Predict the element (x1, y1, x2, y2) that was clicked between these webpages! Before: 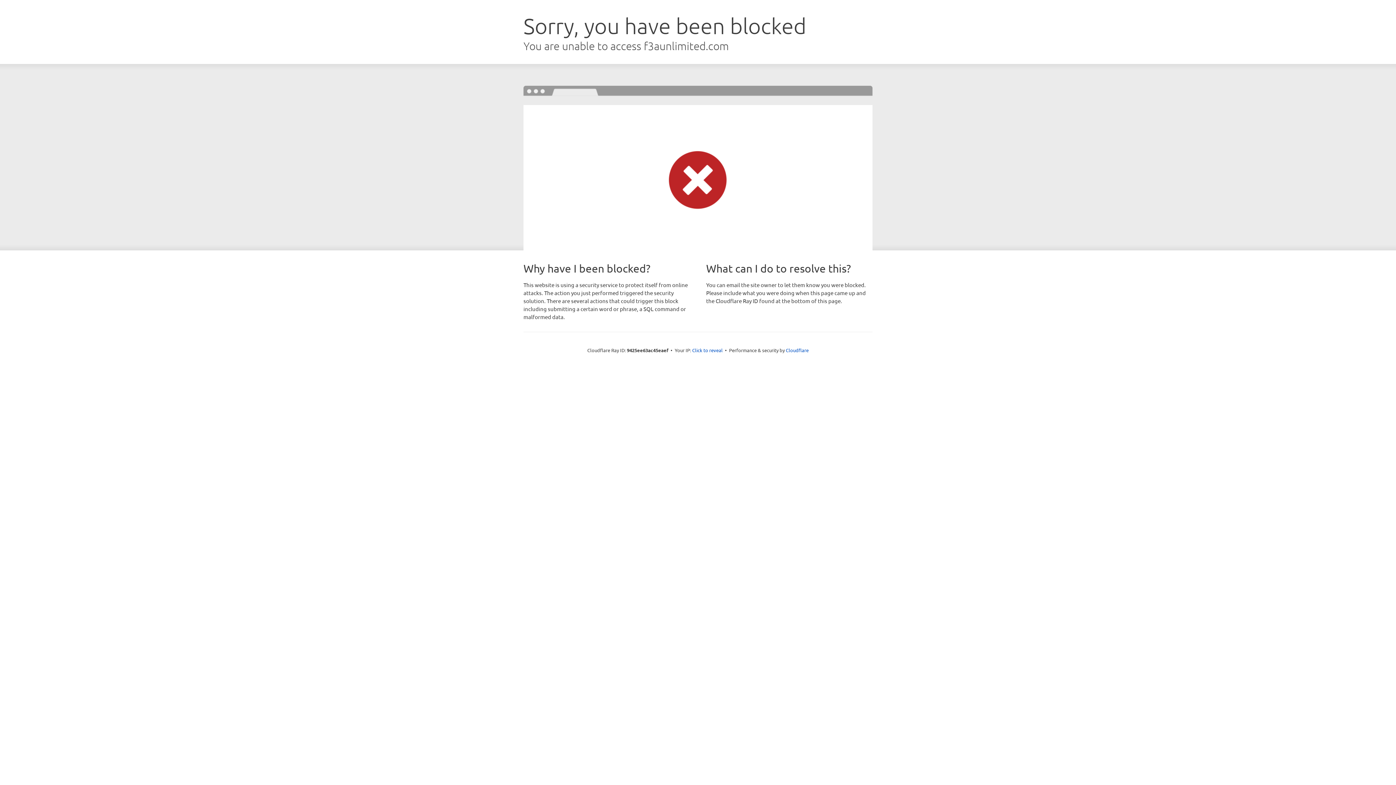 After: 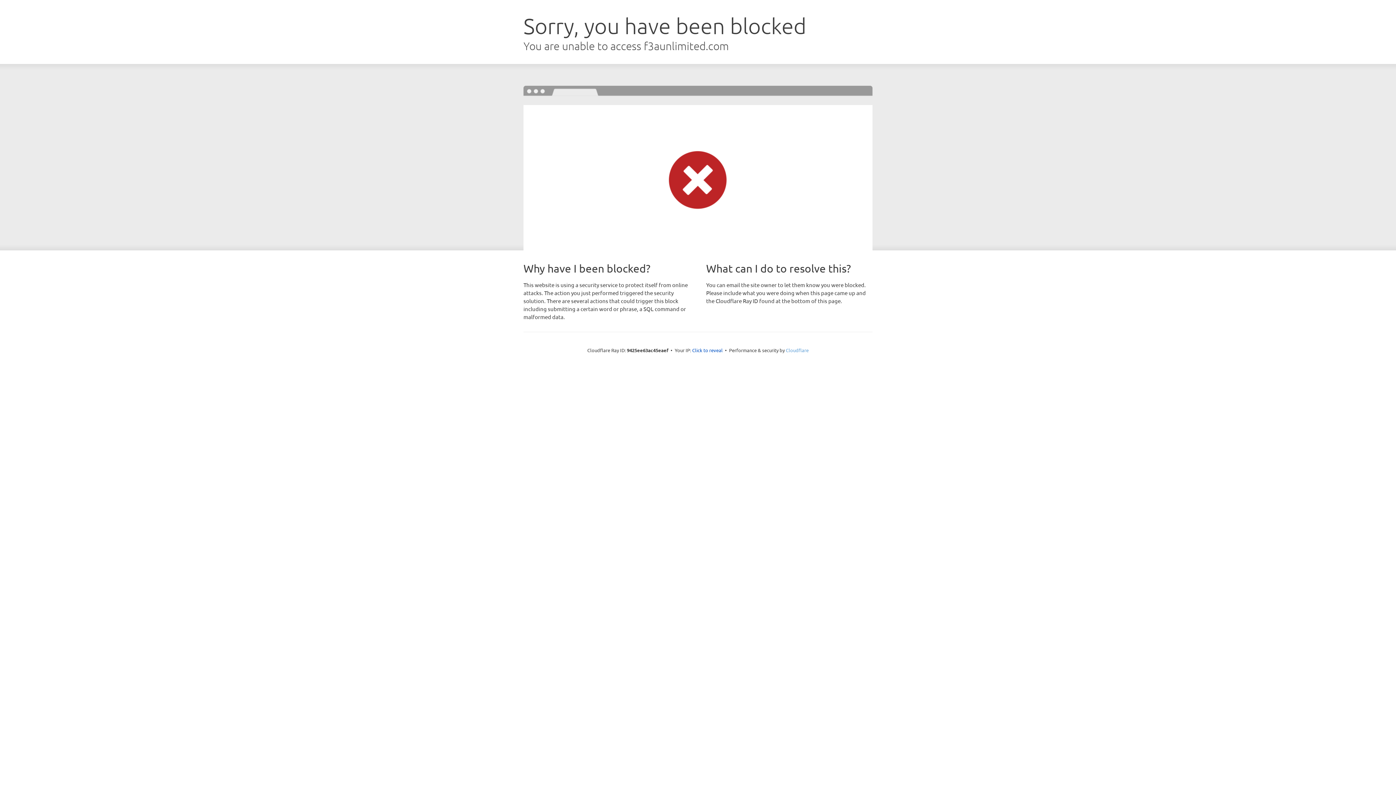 Action: label: Cloudflare bbox: (786, 347, 808, 353)